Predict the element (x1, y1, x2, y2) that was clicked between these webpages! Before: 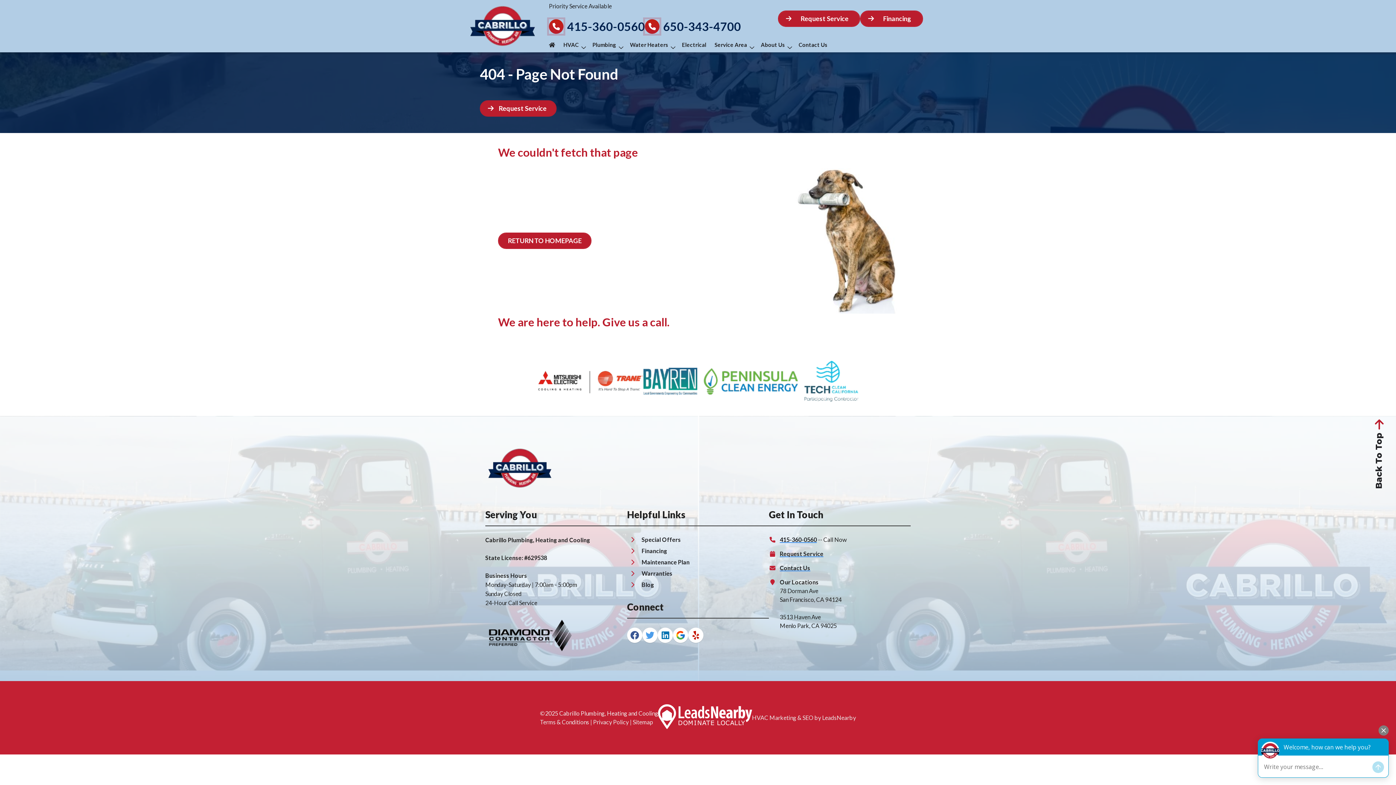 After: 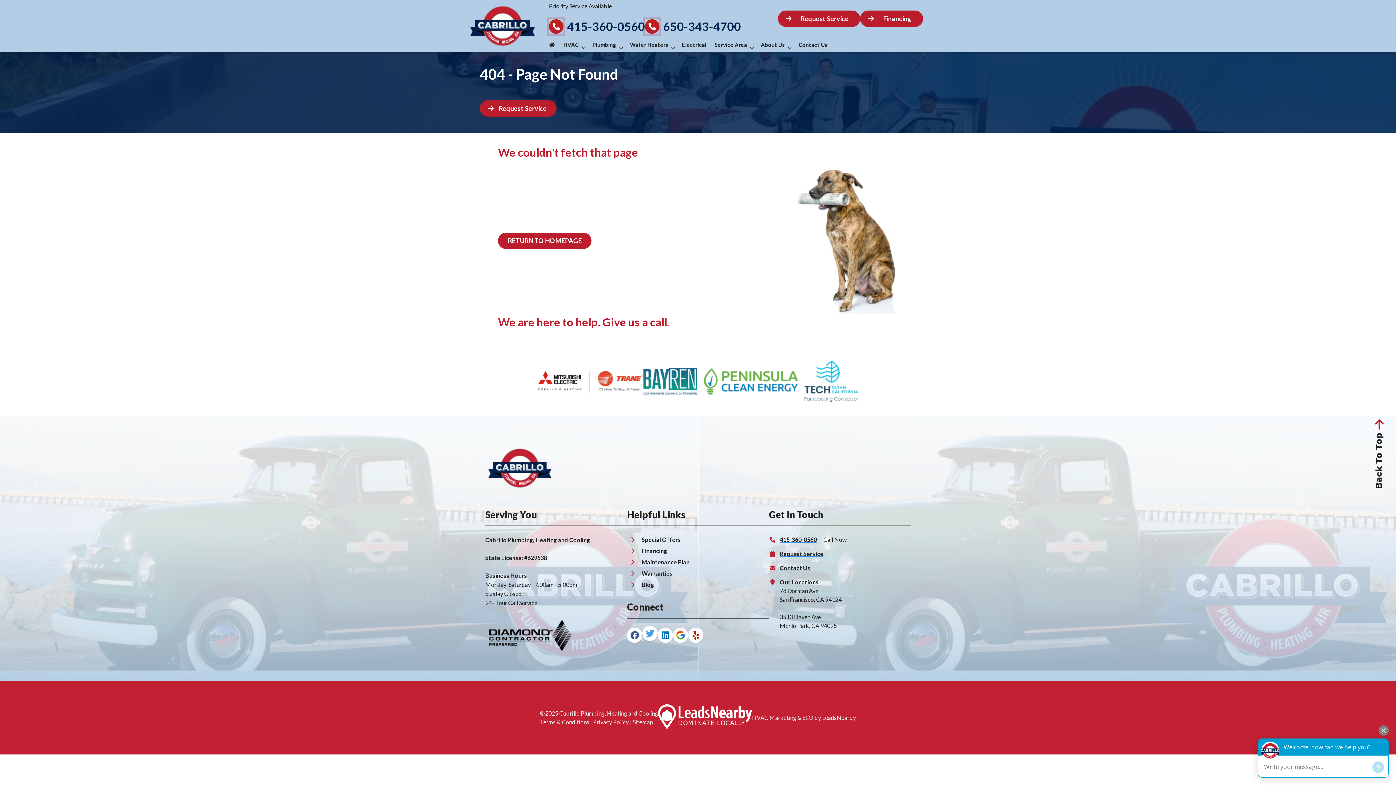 Action: bbox: (642, 627, 657, 643)